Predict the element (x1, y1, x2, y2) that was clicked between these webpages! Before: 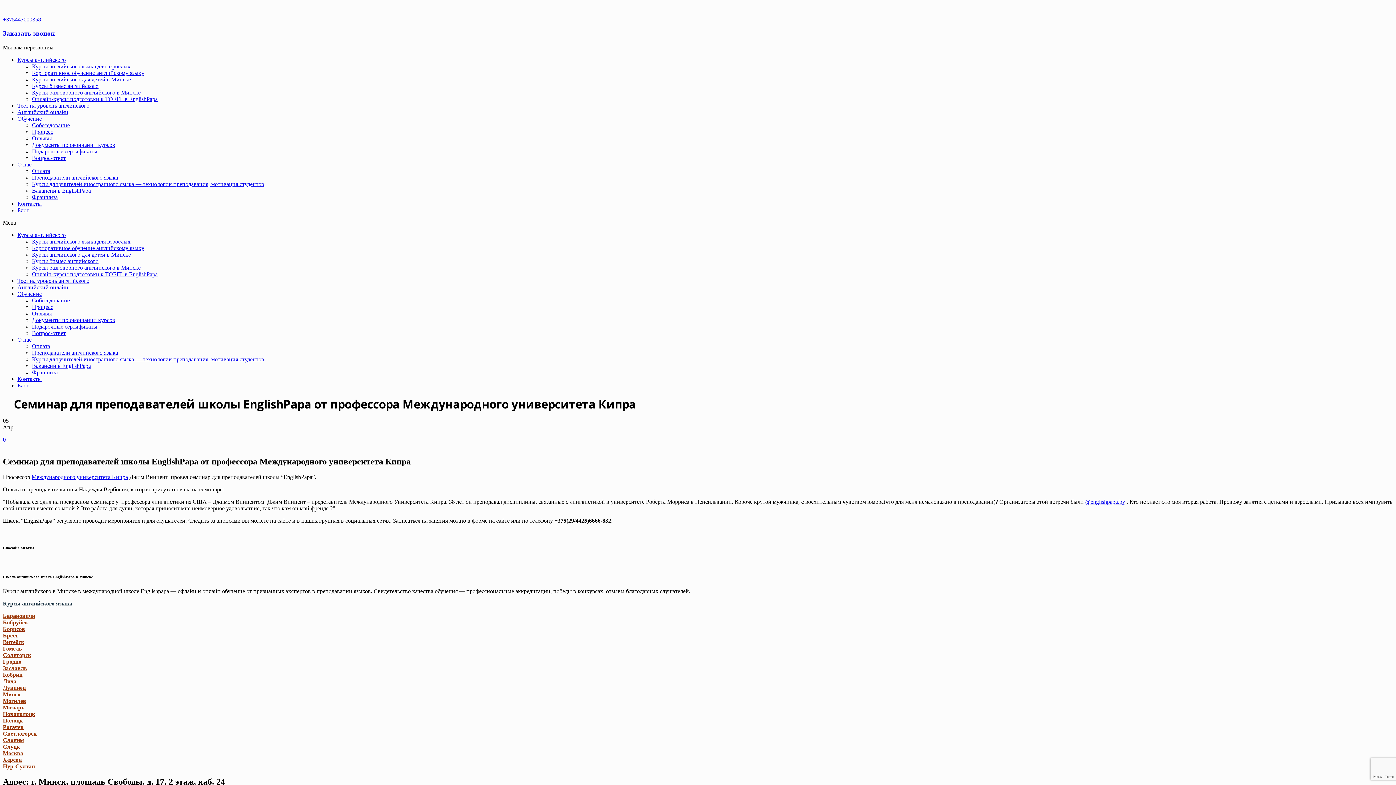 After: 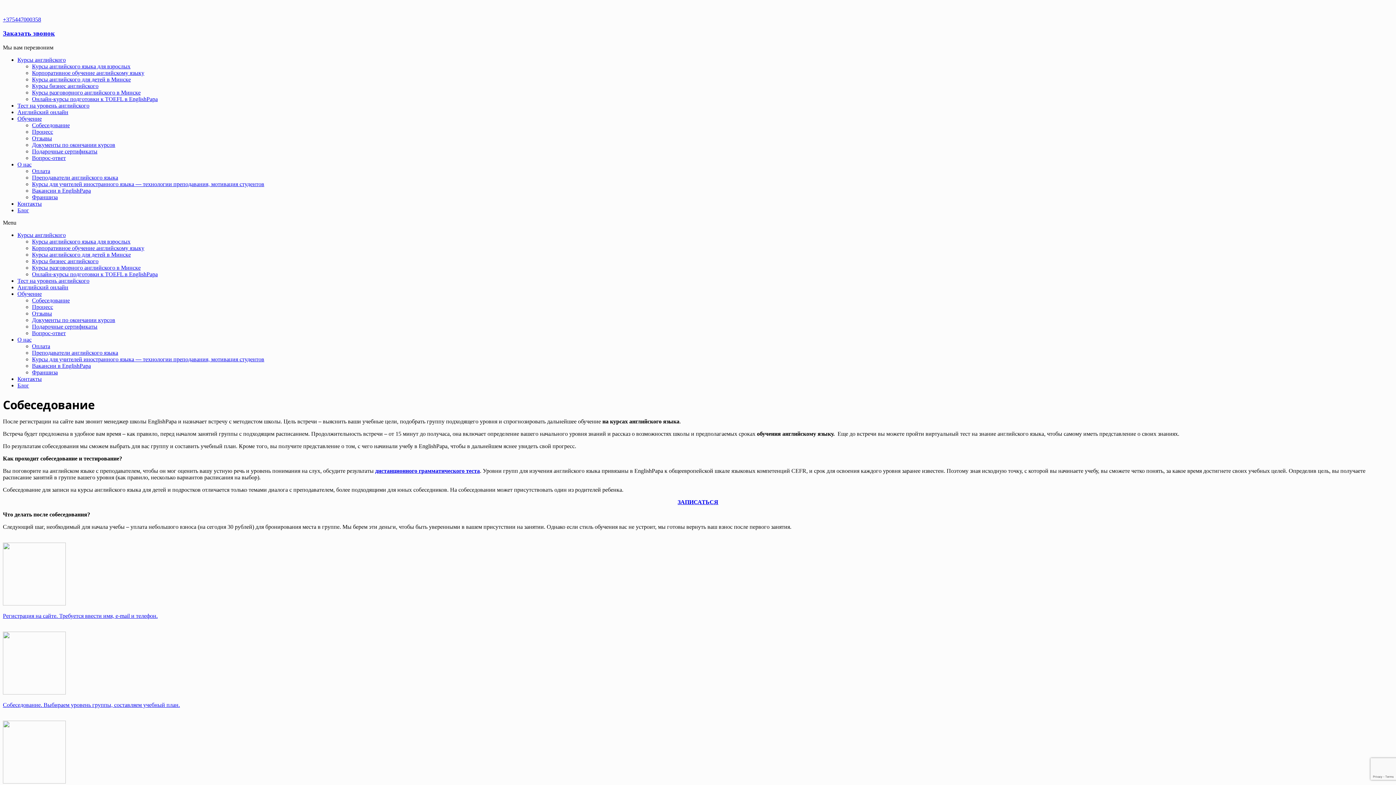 Action: label: Собеседование bbox: (32, 122, 69, 128)